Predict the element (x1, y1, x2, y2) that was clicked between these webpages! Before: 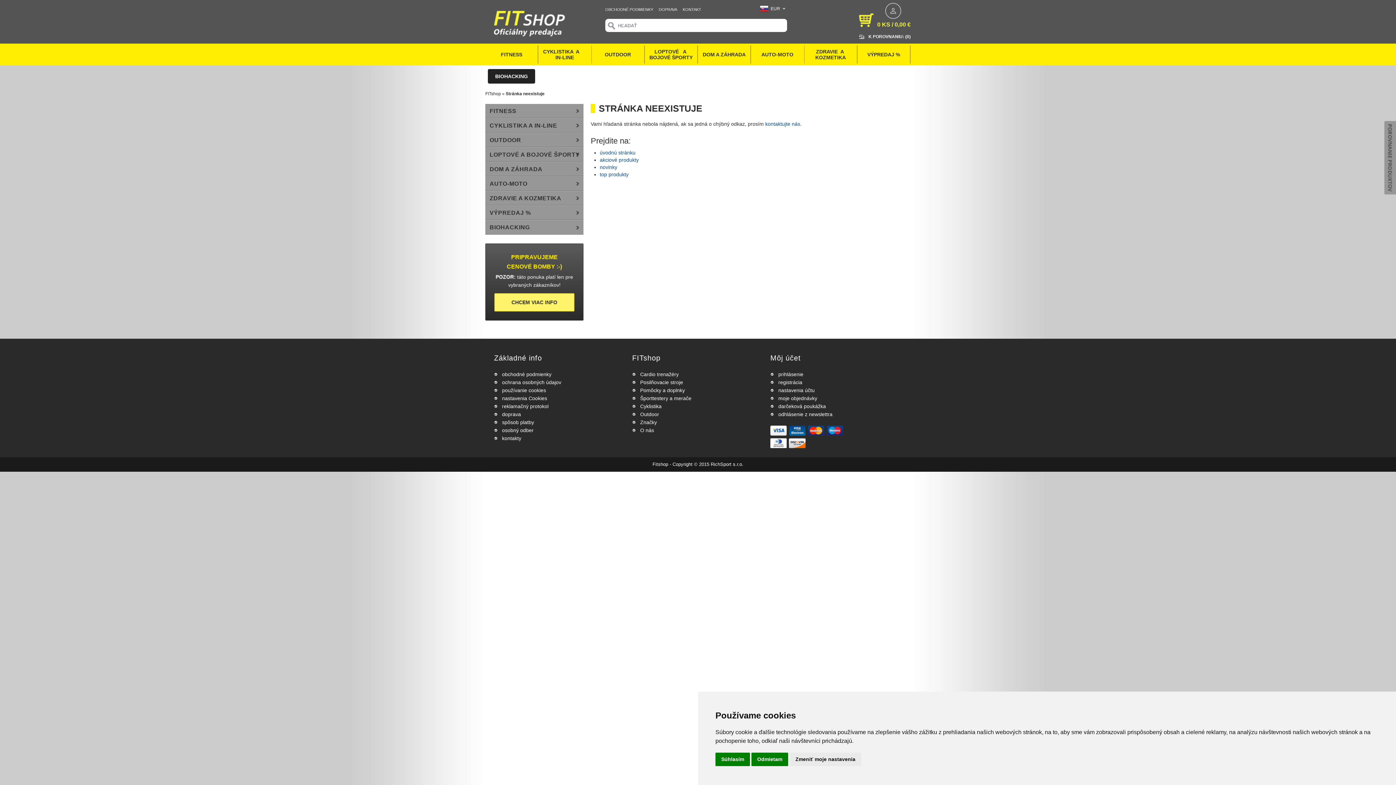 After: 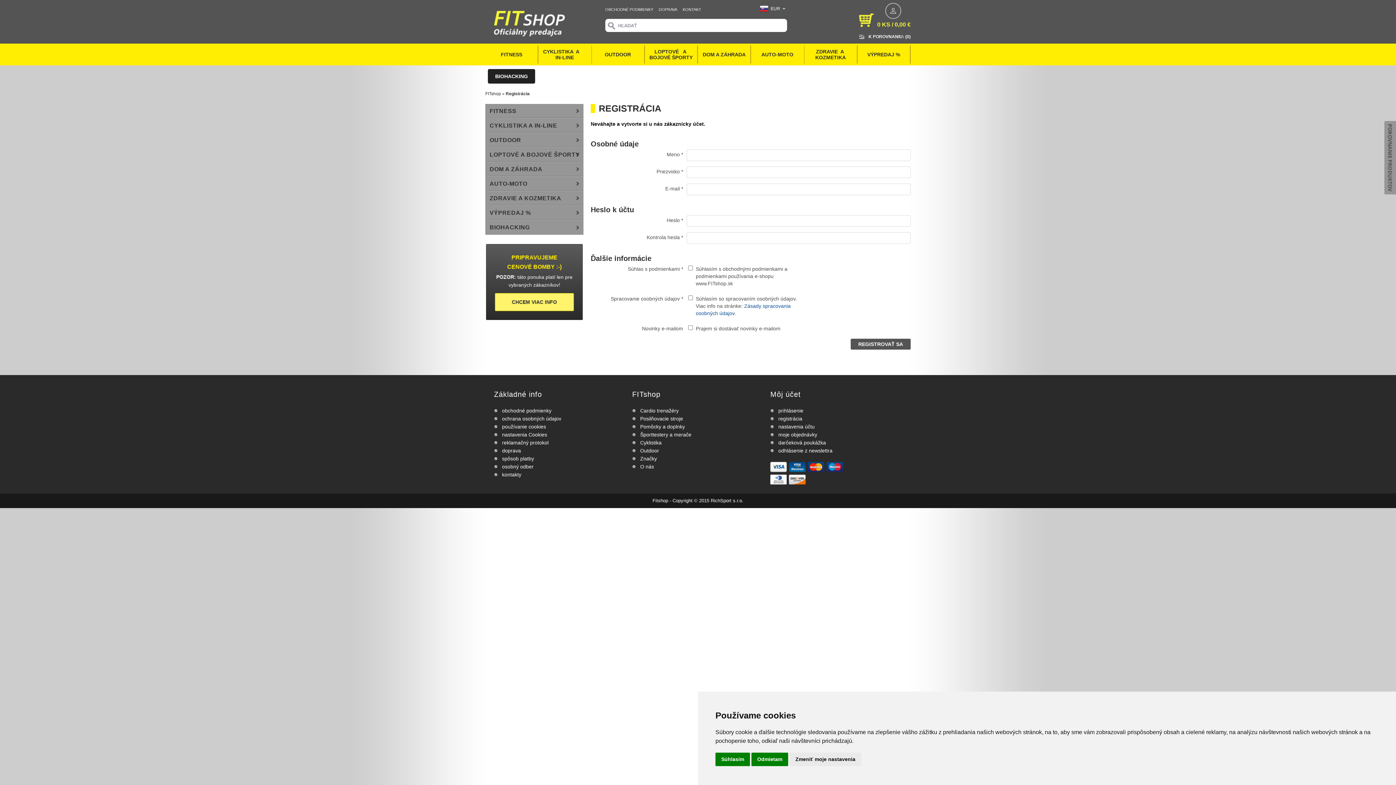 Action: bbox: (778, 379, 802, 385) label: registrácia